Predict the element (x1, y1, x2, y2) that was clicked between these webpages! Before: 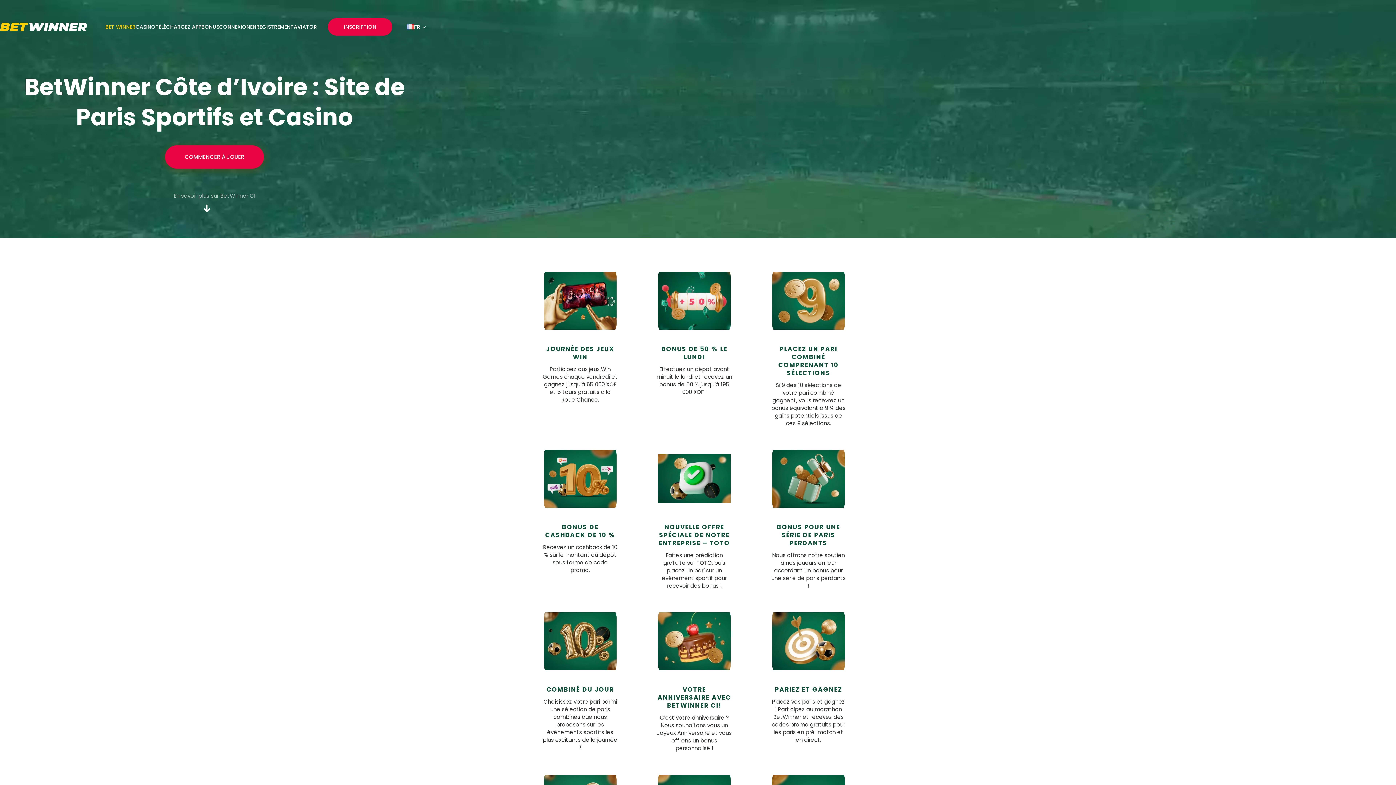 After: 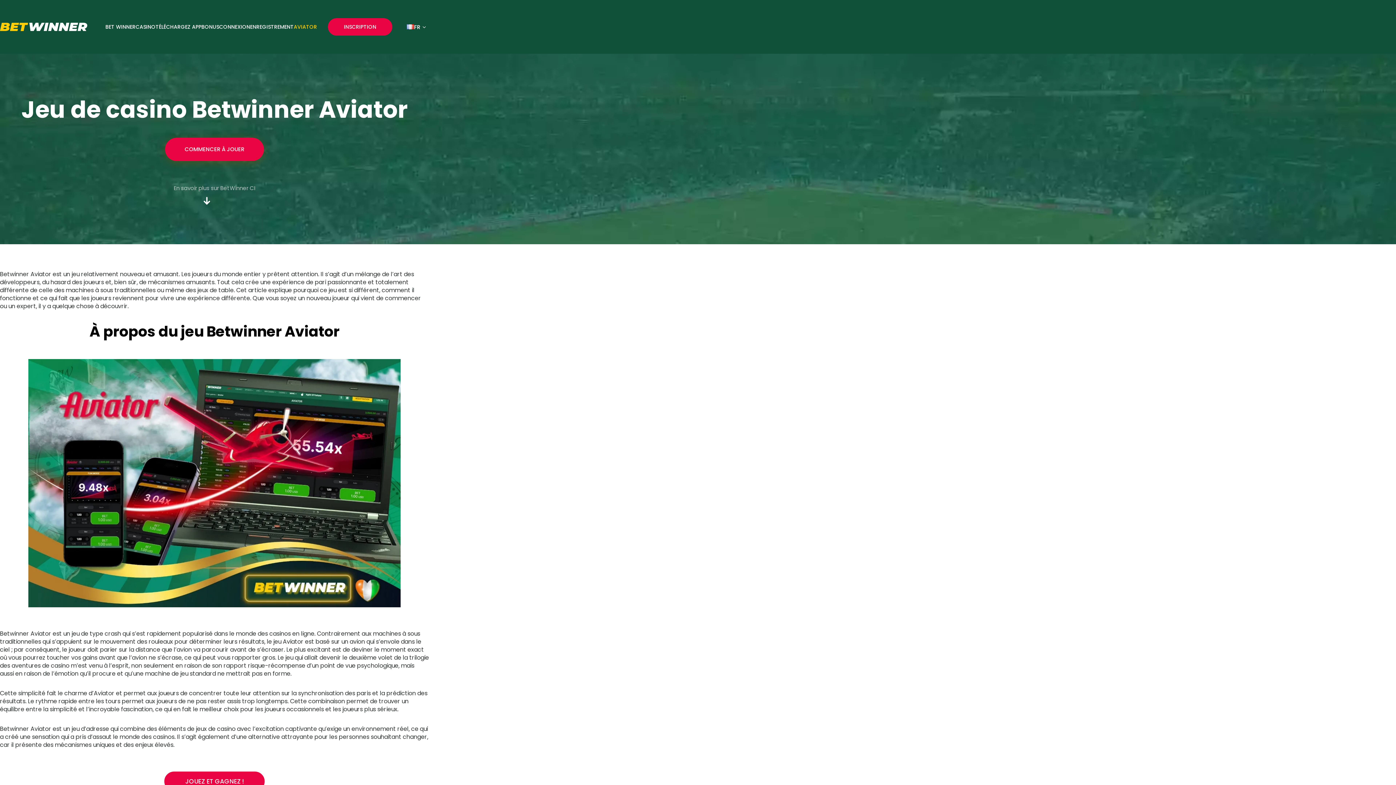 Action: bbox: (293, 23, 317, 30) label: AVIATOR